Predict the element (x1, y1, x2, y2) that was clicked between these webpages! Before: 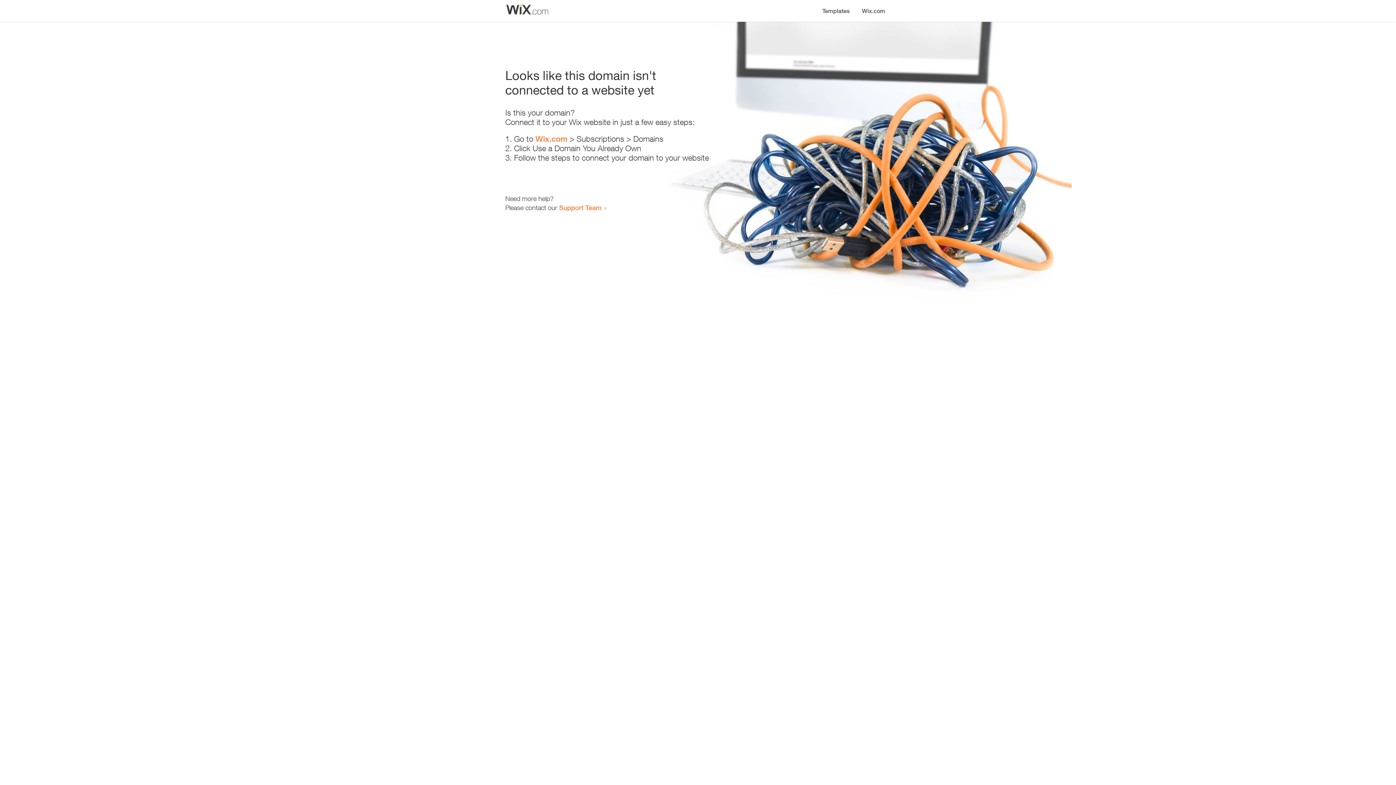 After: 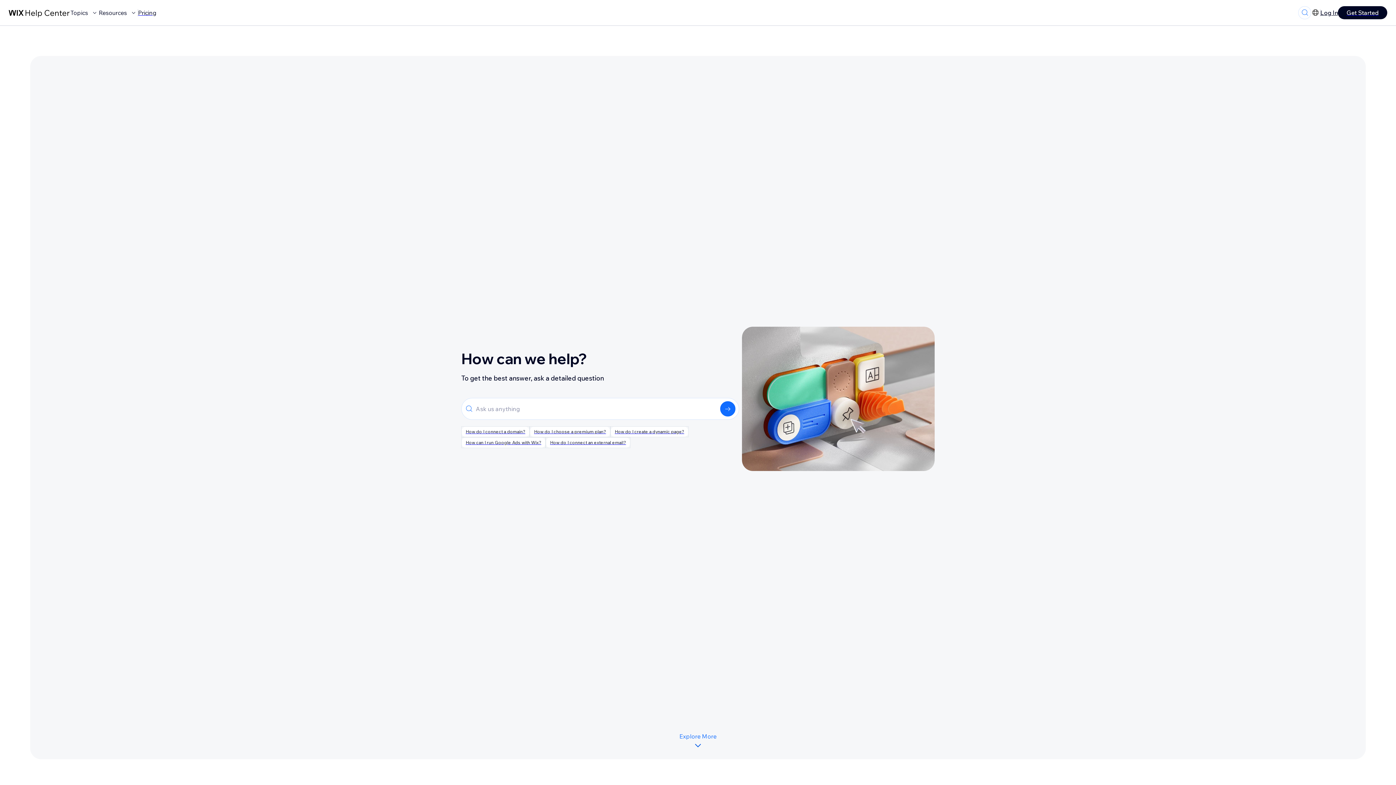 Action: bbox: (559, 203, 601, 211) label: Support Team